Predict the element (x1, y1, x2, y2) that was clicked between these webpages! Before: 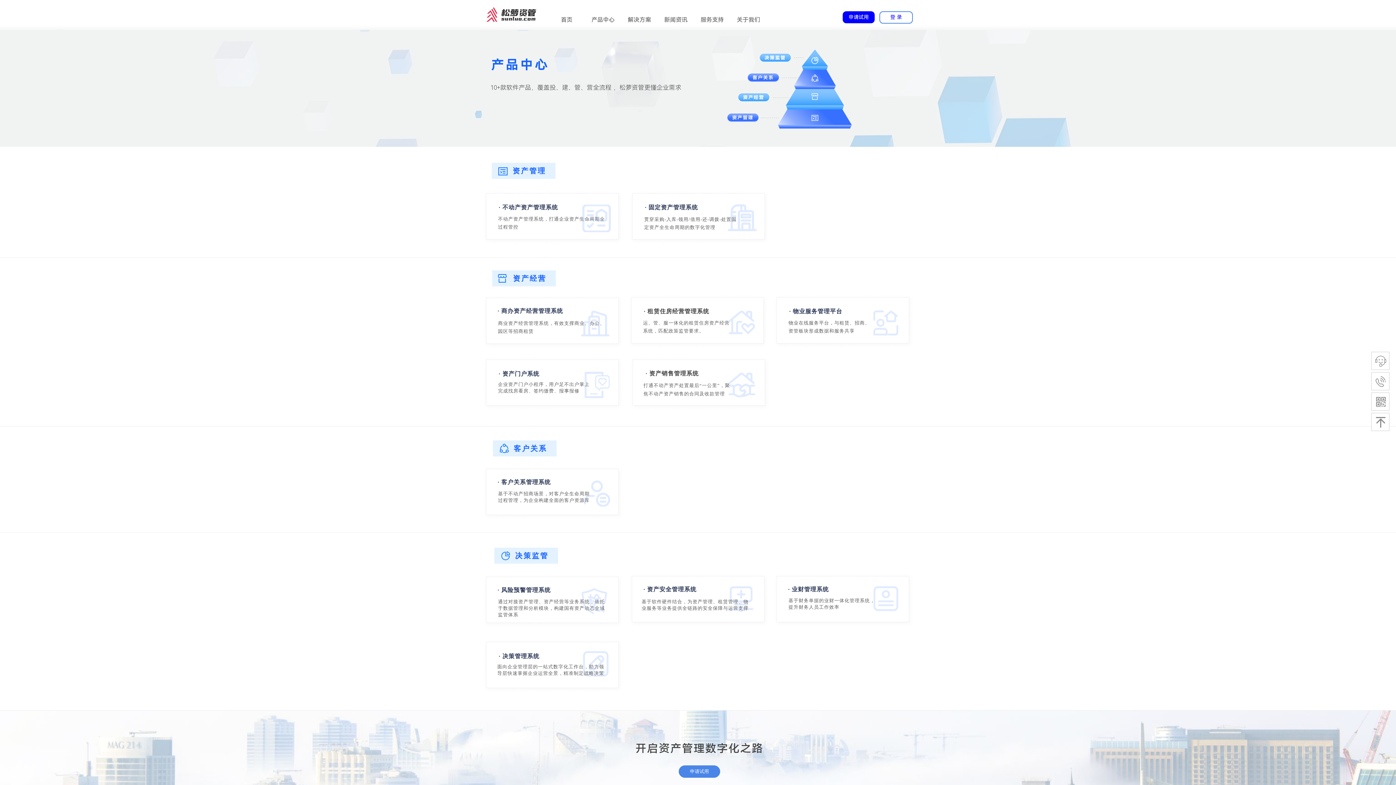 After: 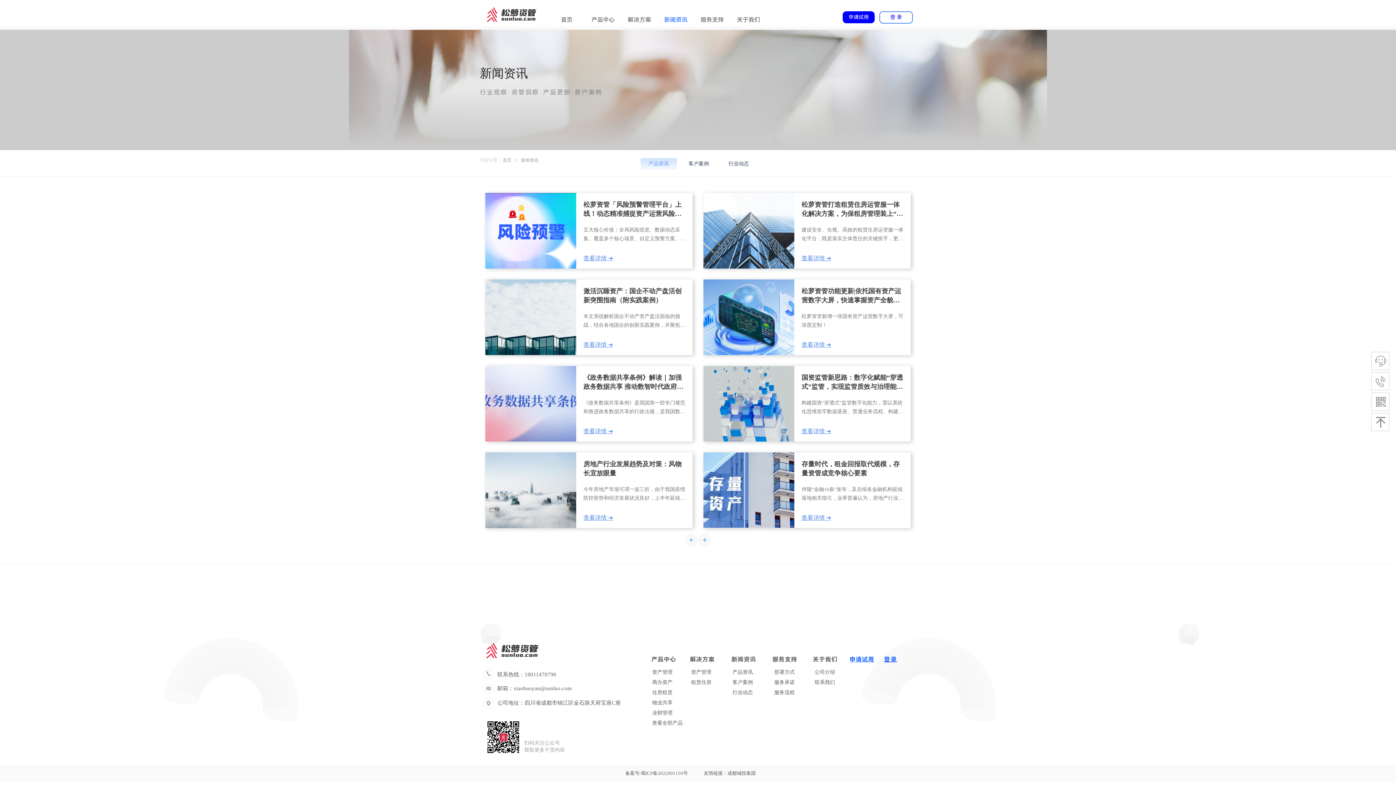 Action: bbox: (659, 9, 692, 30) label: 新闻资讯